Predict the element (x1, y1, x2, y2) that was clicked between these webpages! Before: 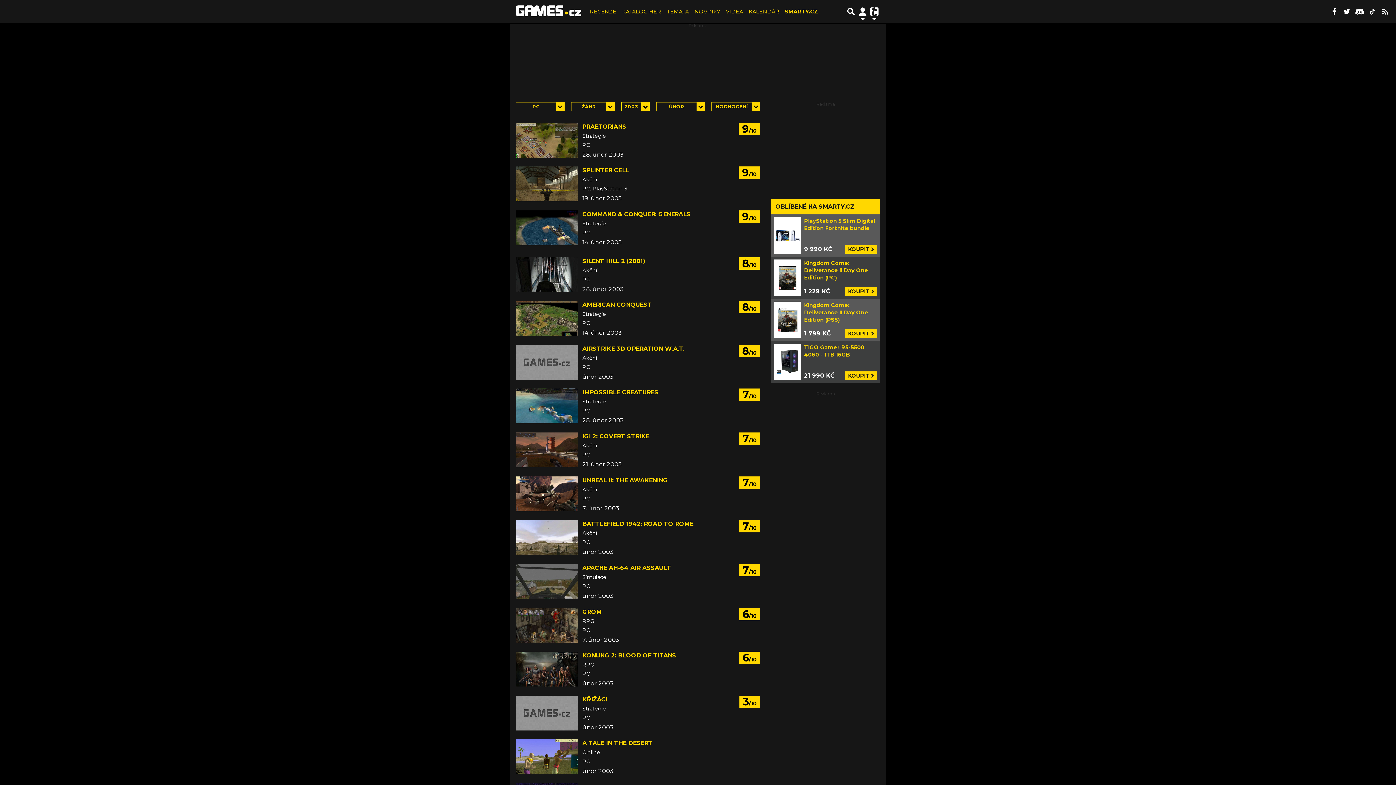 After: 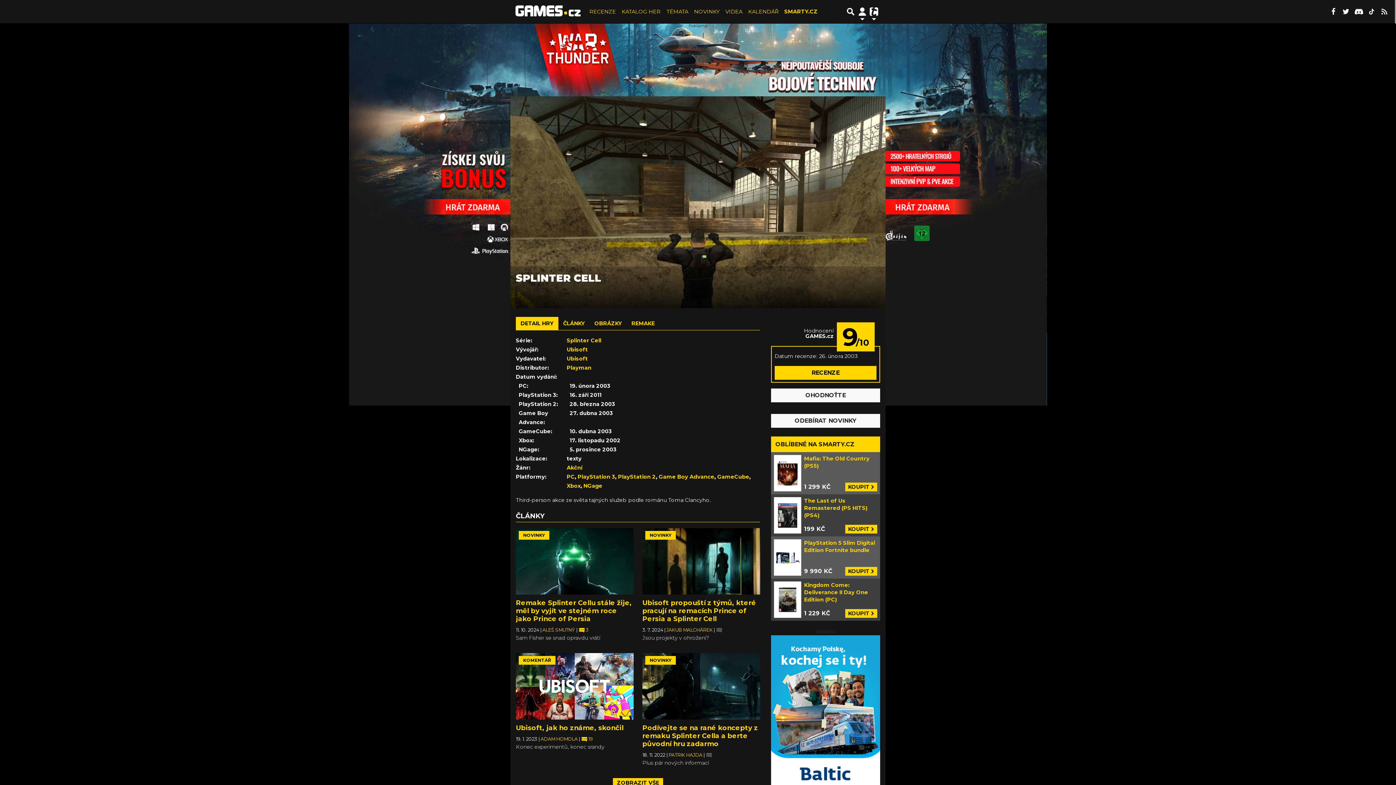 Action: label: 9/10 bbox: (516, 166, 578, 201)